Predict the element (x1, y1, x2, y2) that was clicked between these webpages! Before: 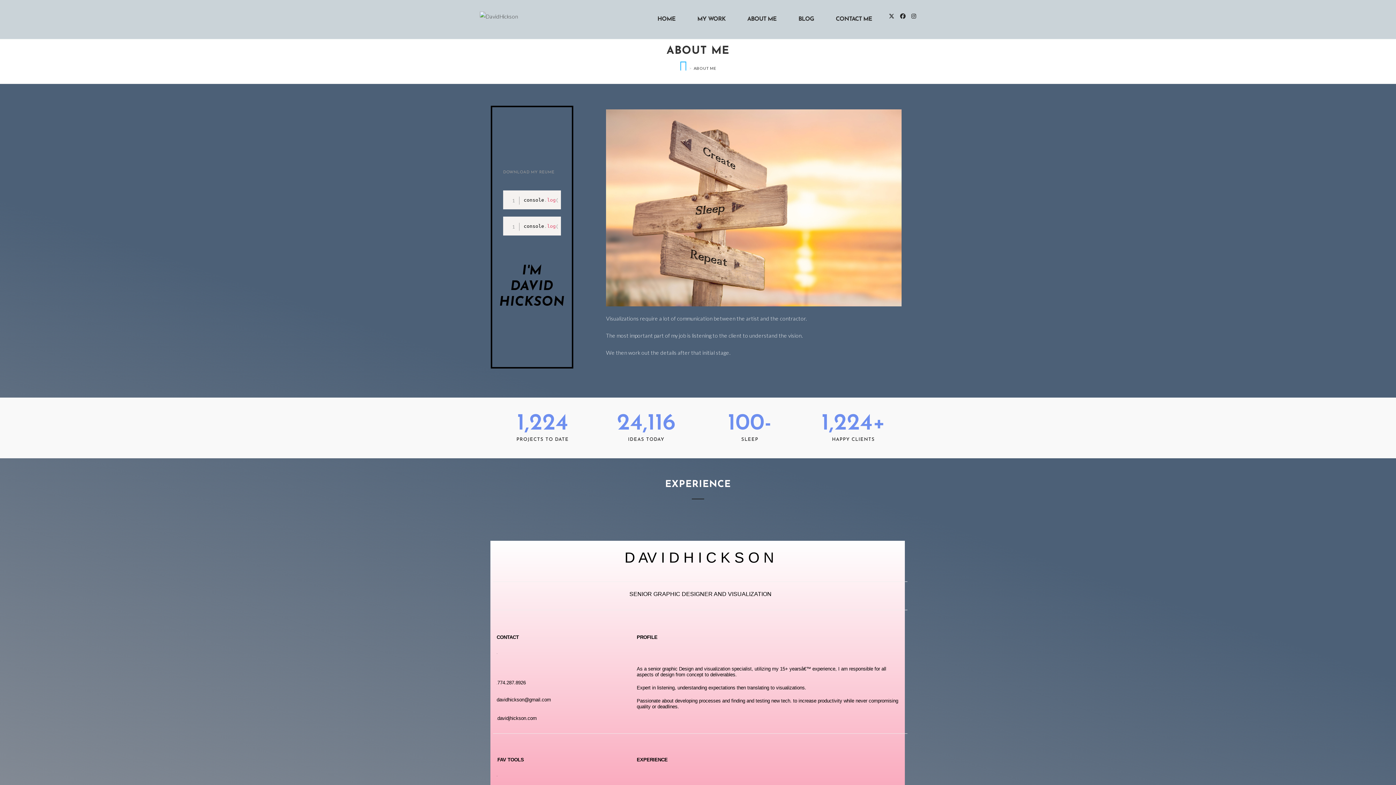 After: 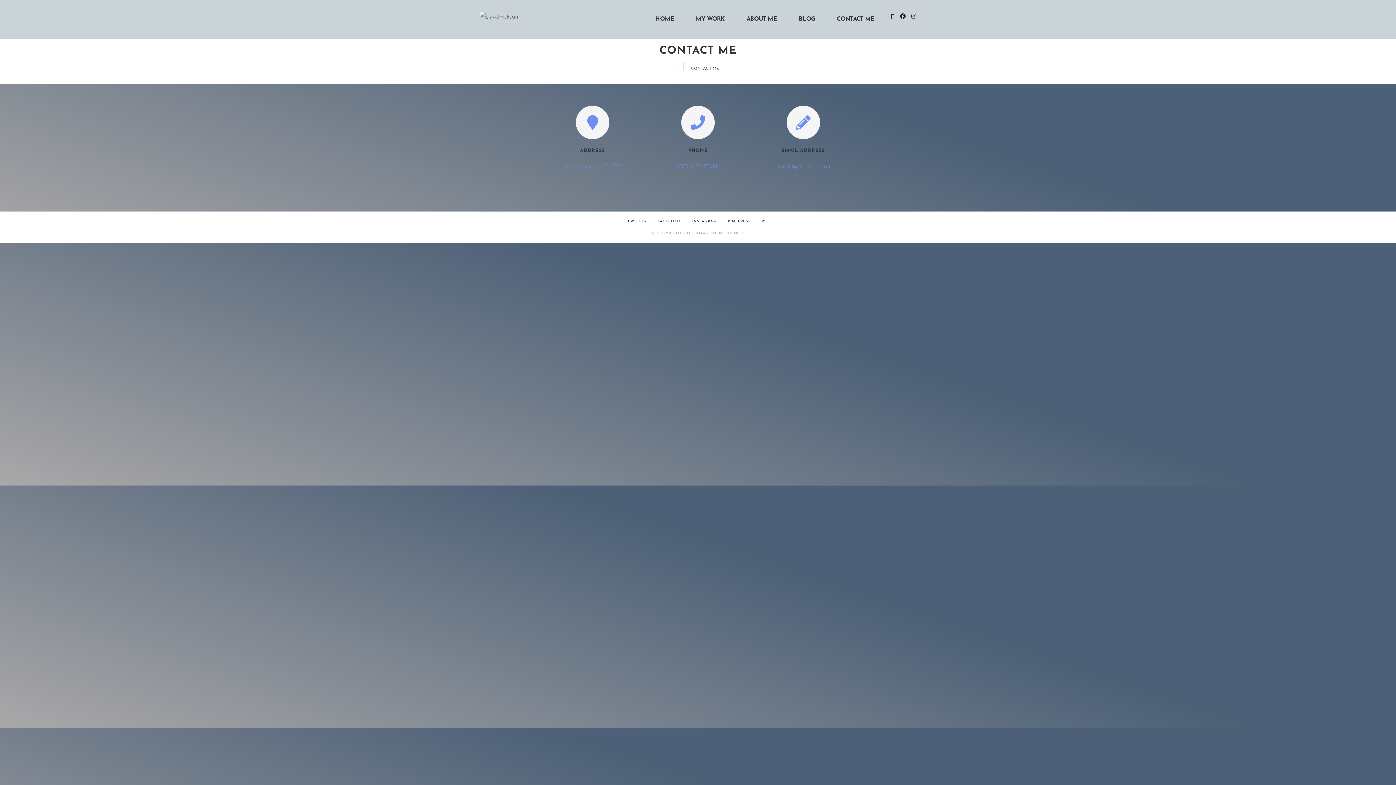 Action: bbox: (825, 0, 883, 38) label: CONTACT ME